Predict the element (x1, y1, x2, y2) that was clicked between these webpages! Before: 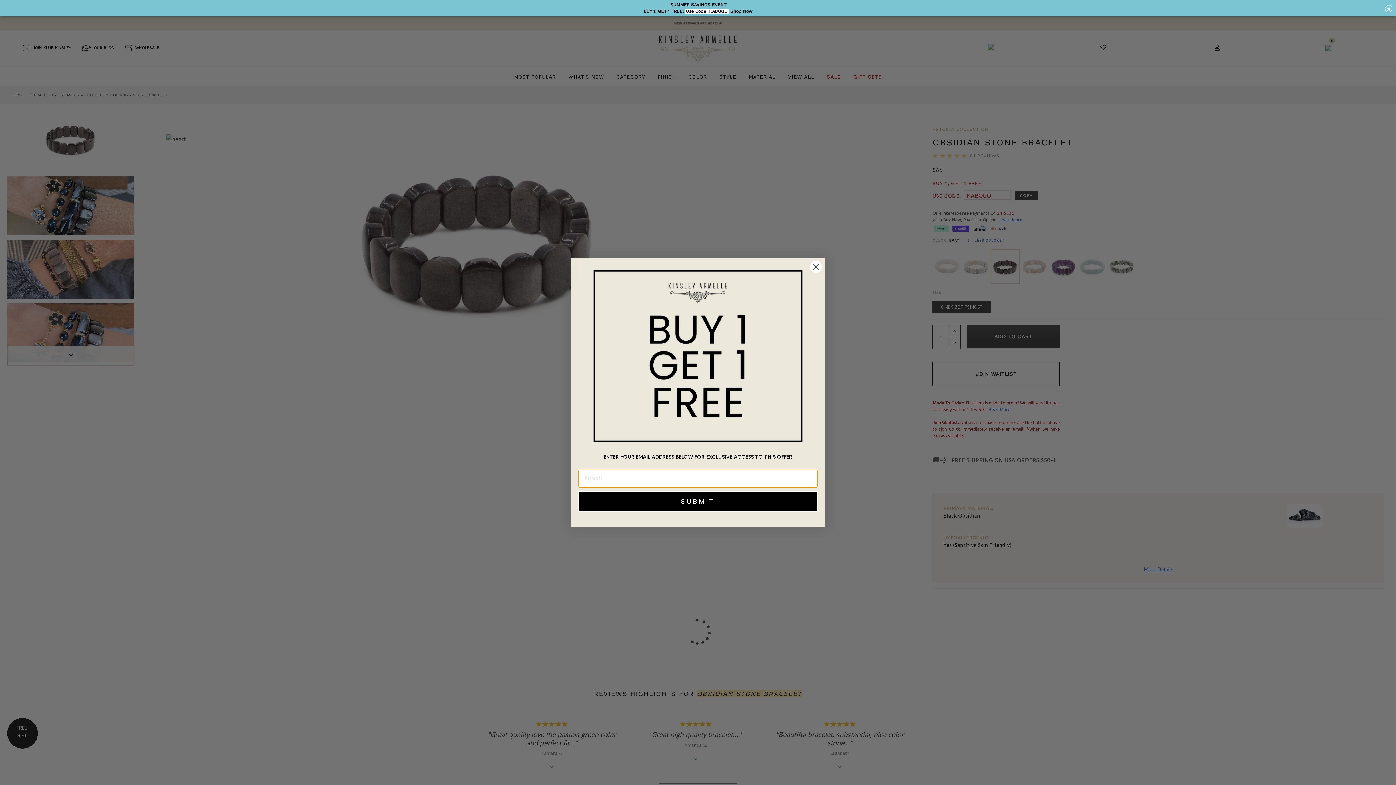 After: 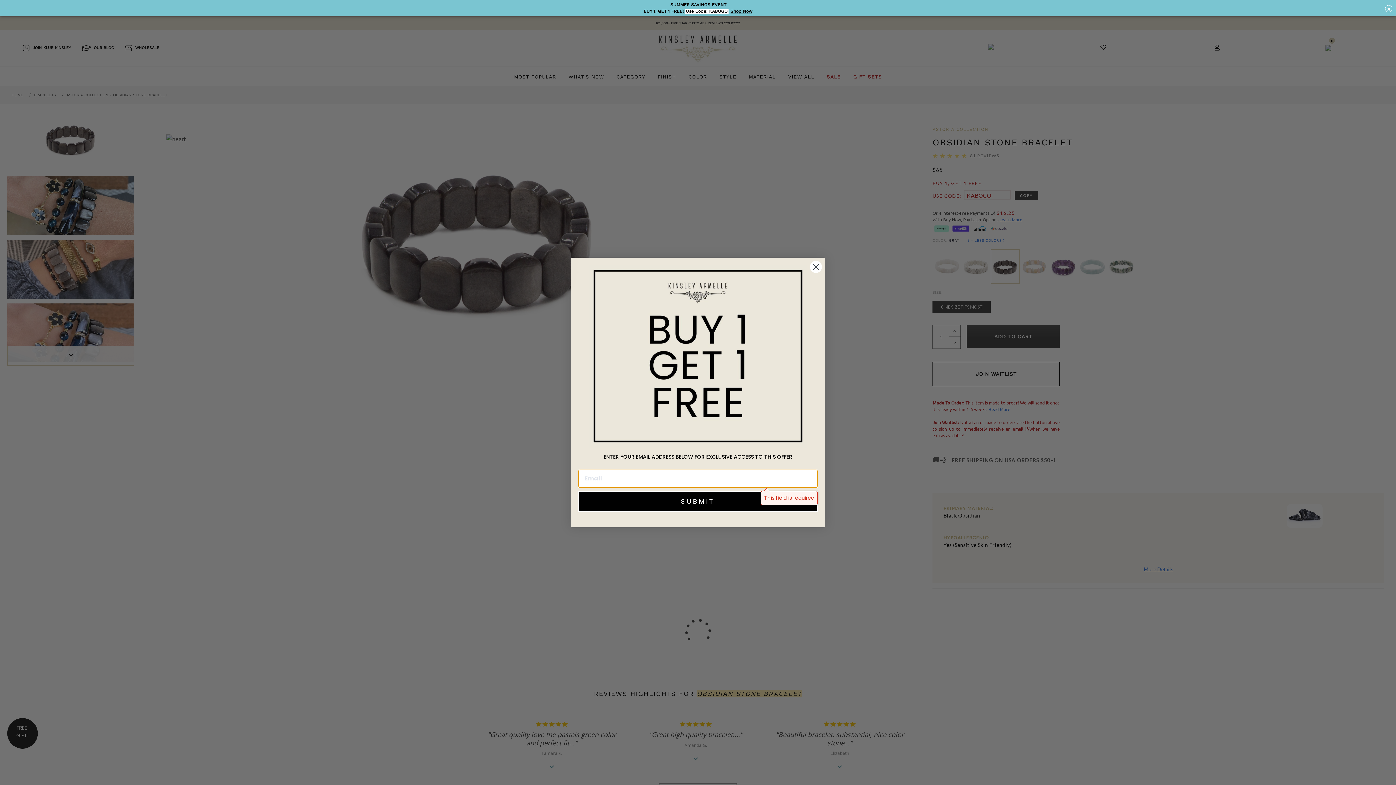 Action: bbox: (578, 491, 817, 511) label: SUBMIT